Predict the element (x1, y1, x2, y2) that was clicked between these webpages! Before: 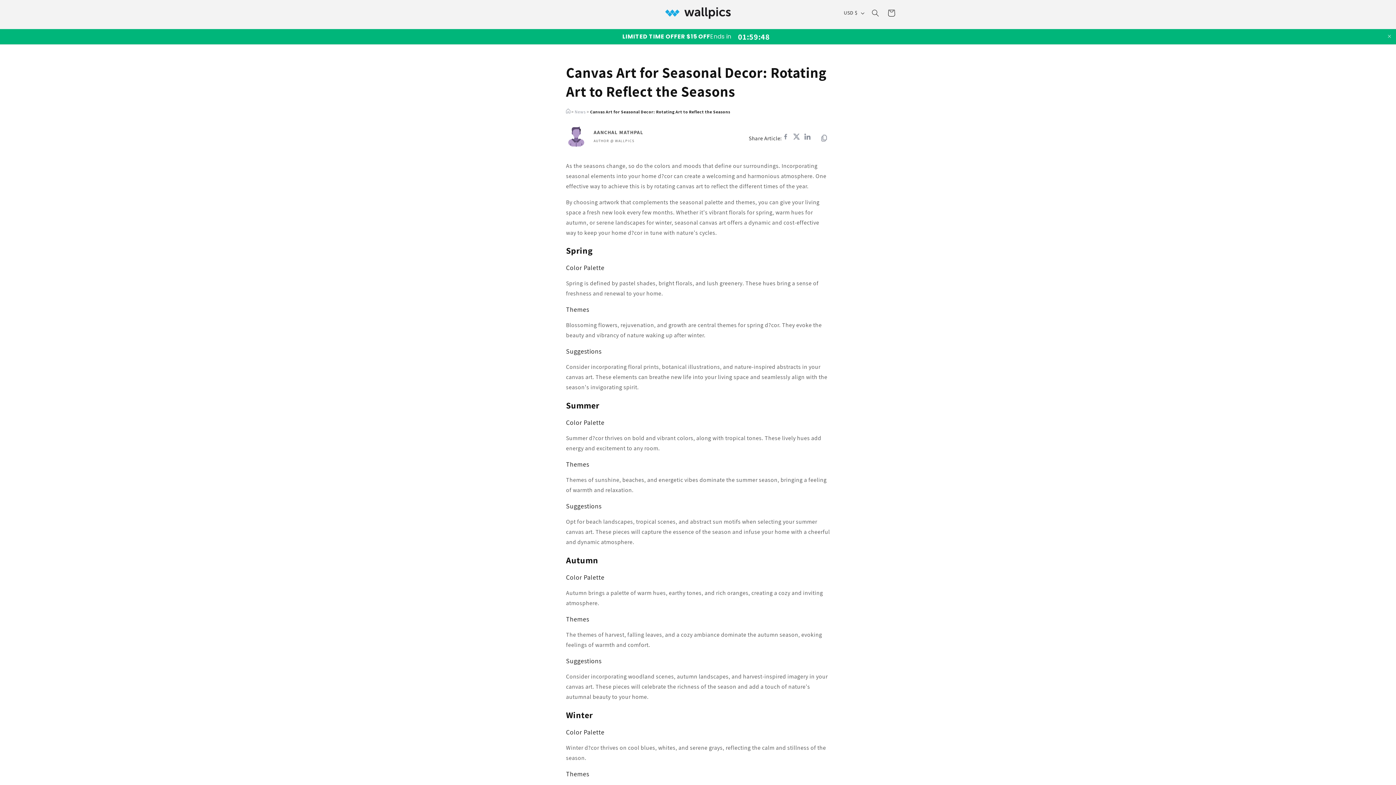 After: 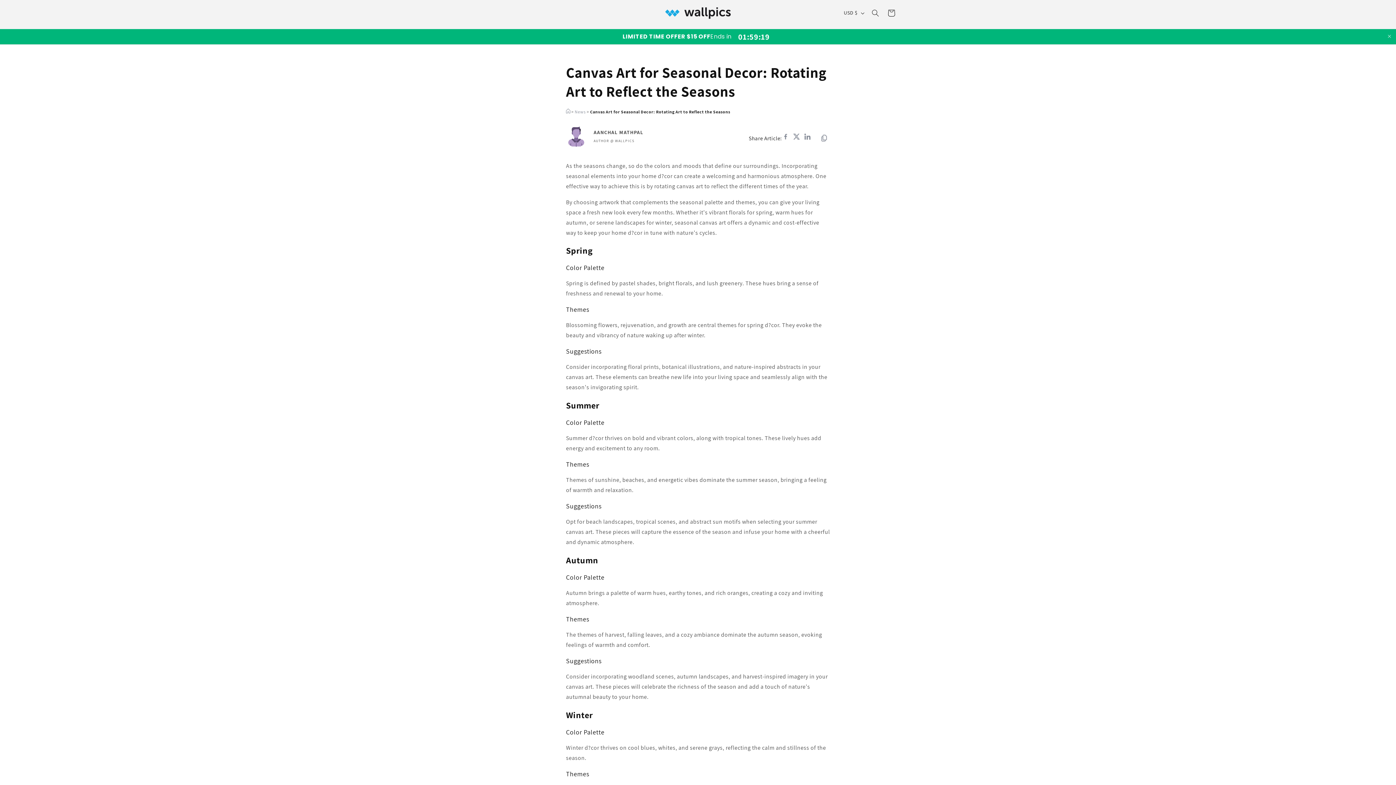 Action: bbox: (818, 134, 830, 142)